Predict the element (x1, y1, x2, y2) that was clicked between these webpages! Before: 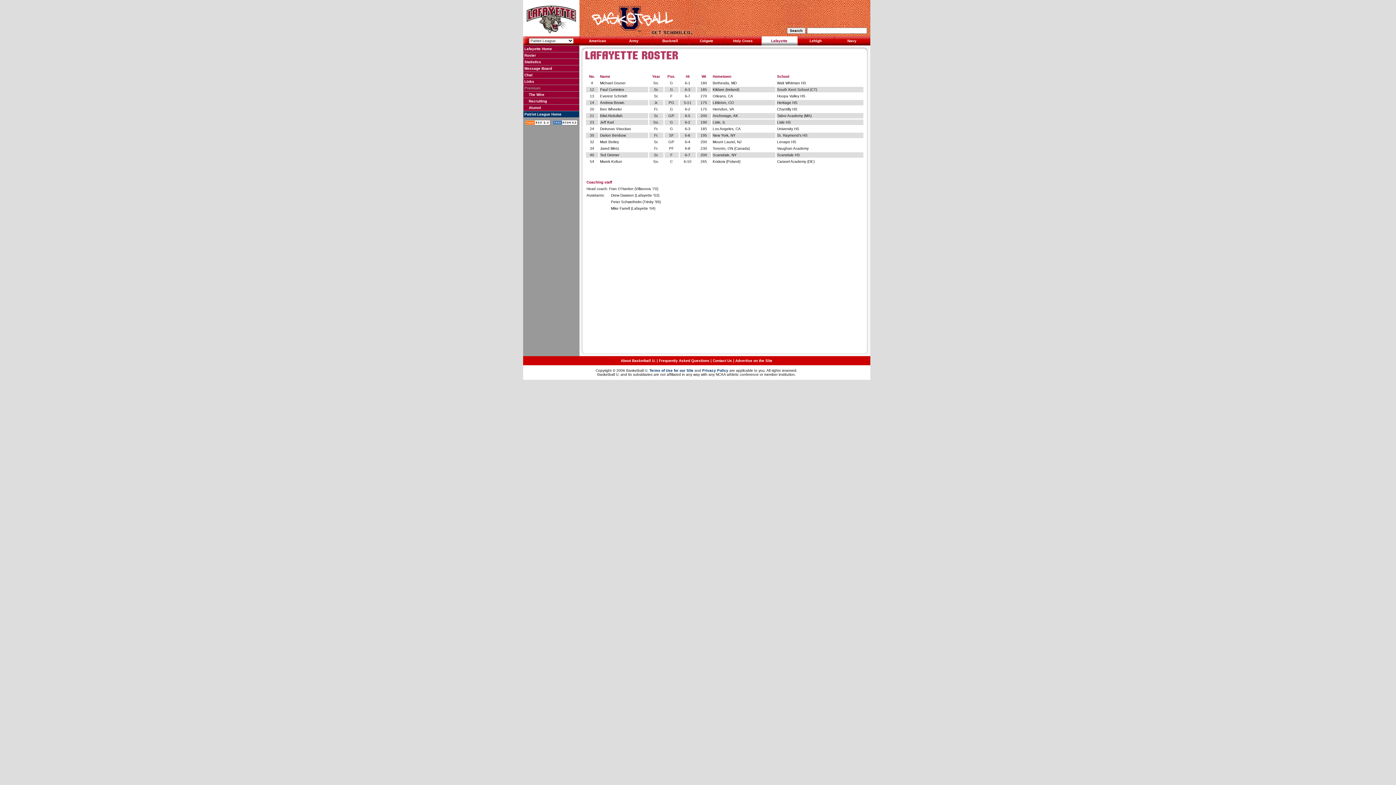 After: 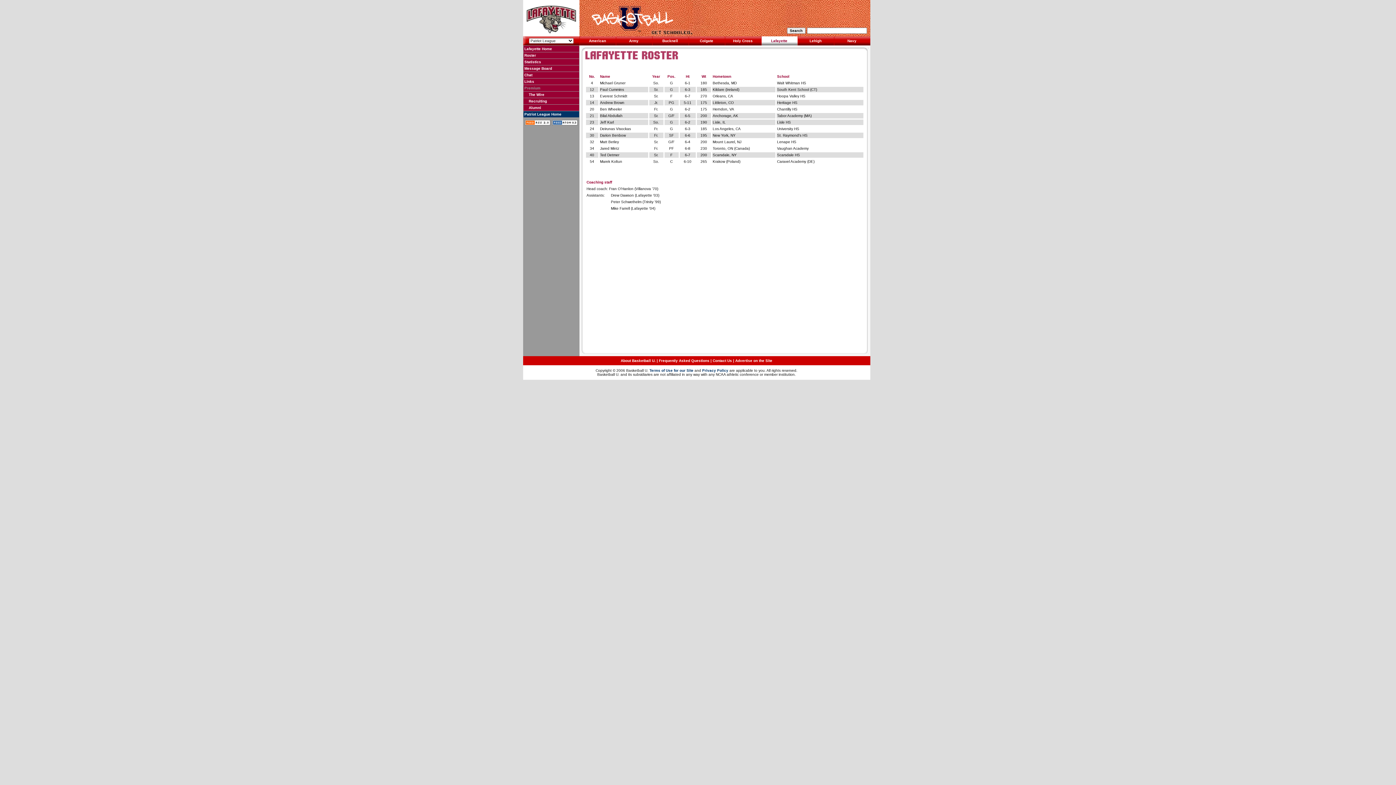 Action: bbox: (524, 120, 550, 126)